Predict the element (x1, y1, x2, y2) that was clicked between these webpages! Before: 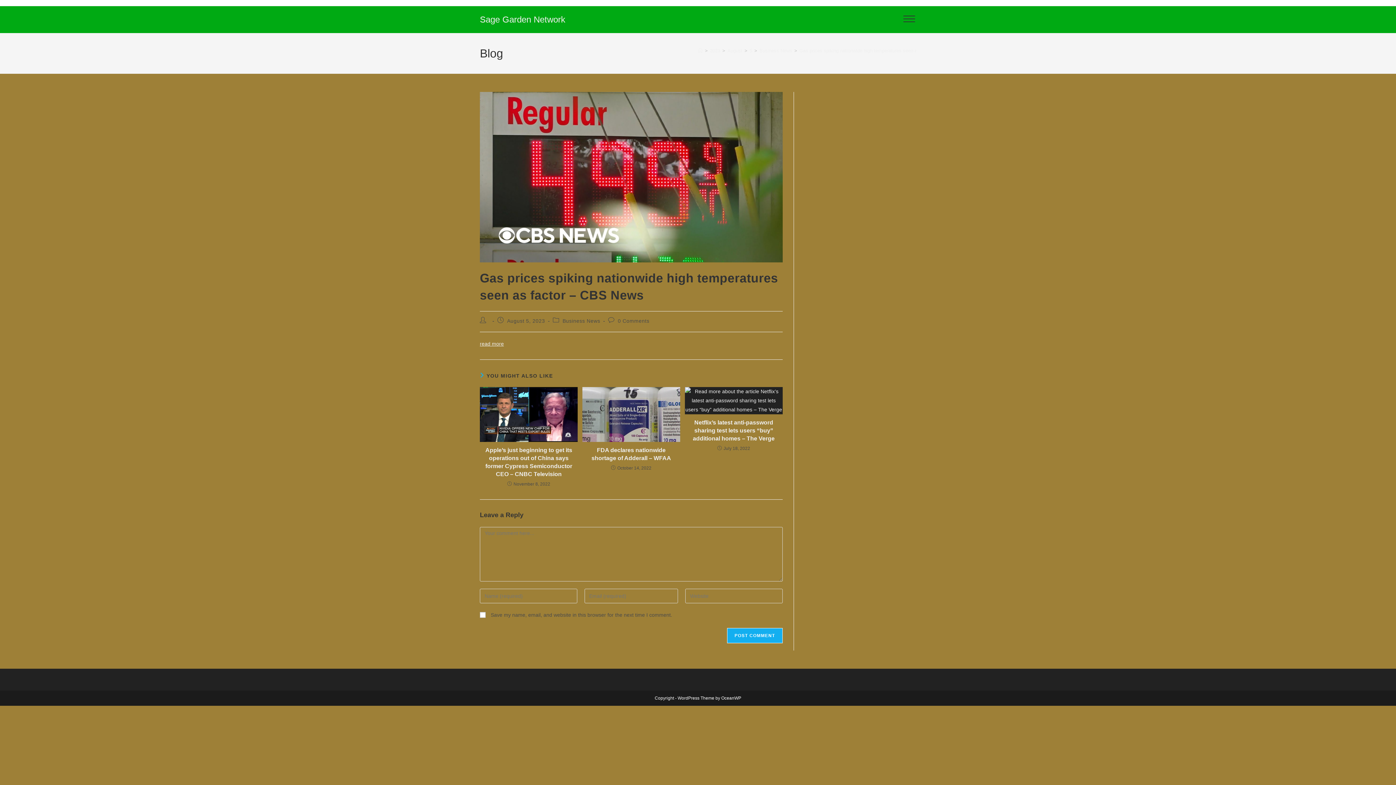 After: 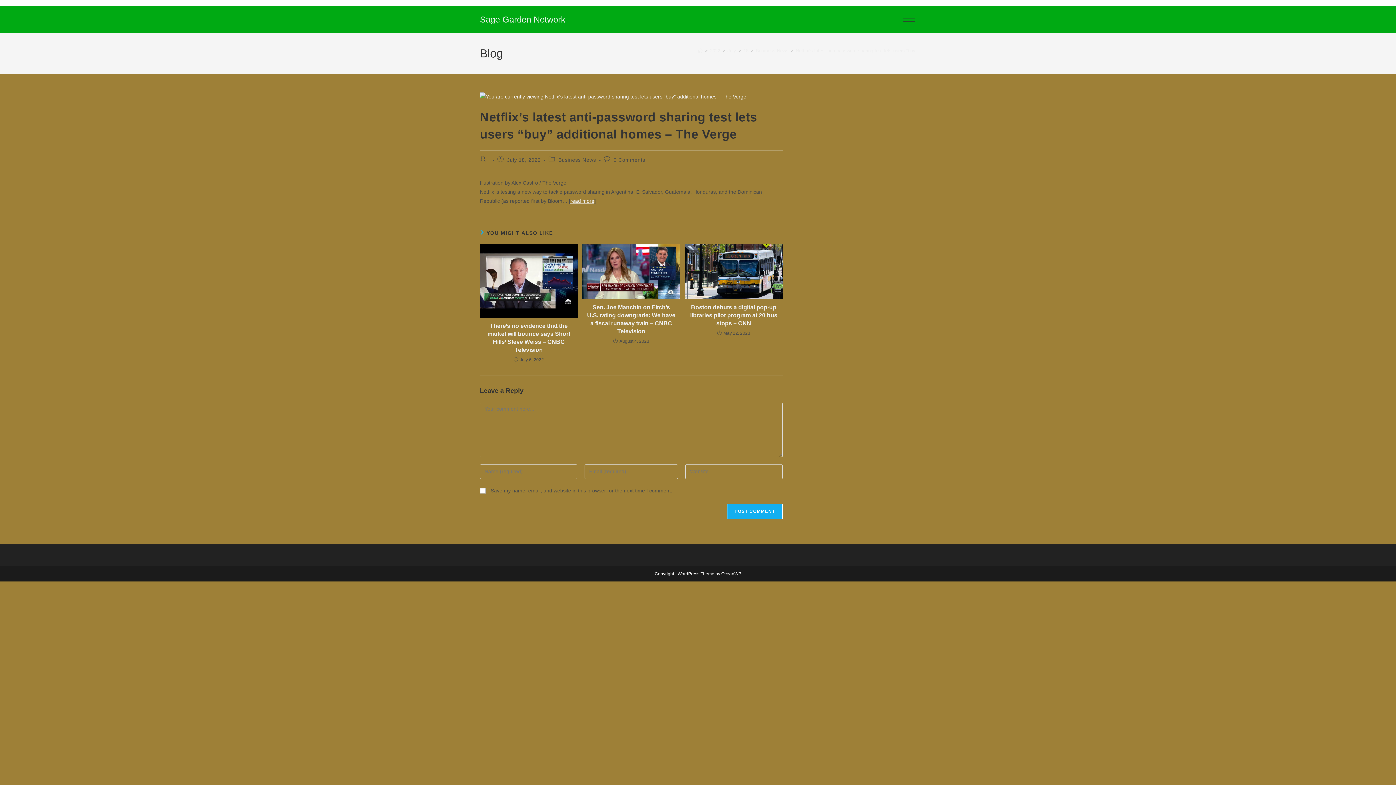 Action: bbox: (689, 418, 778, 442) label: Netflix’s latest anti-password sharing test lets users “buy” additional homes – The Verge